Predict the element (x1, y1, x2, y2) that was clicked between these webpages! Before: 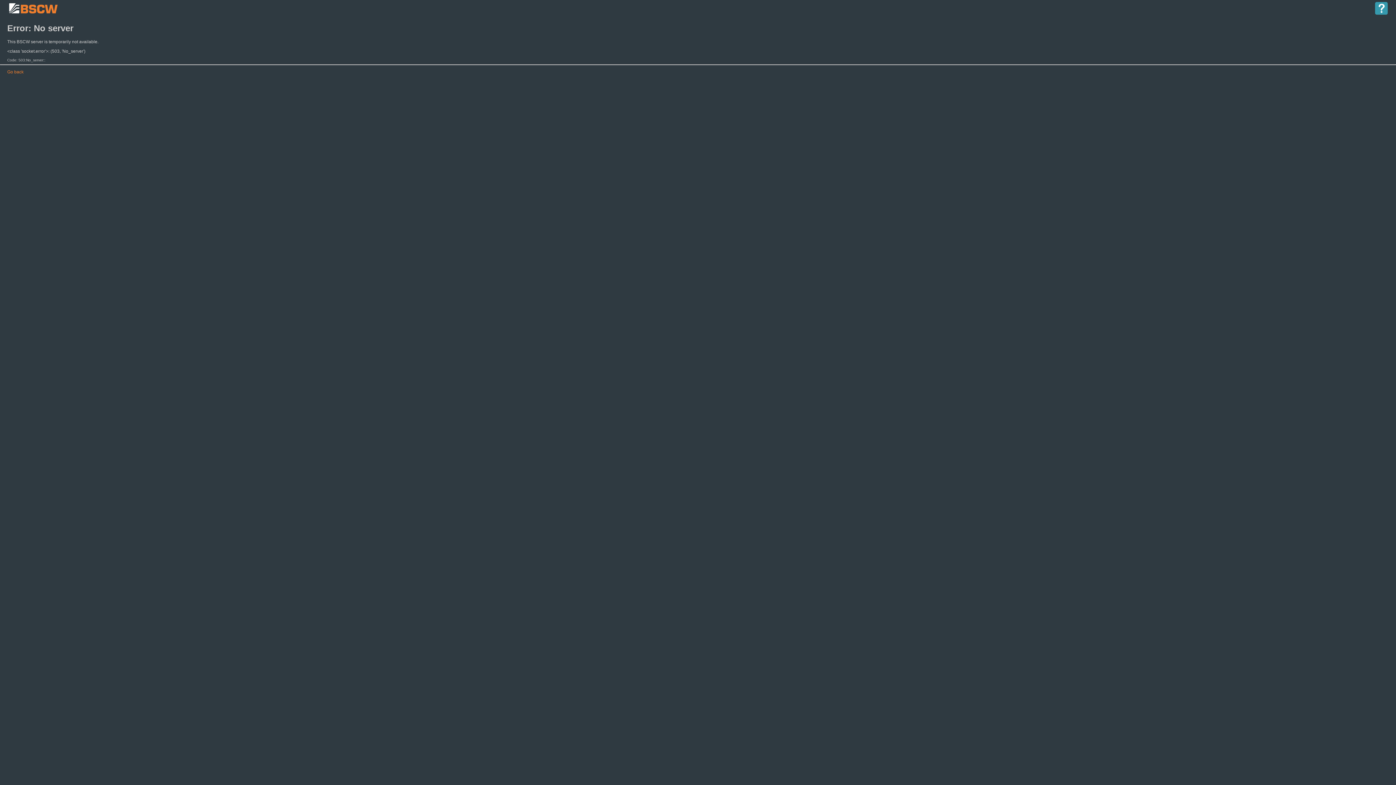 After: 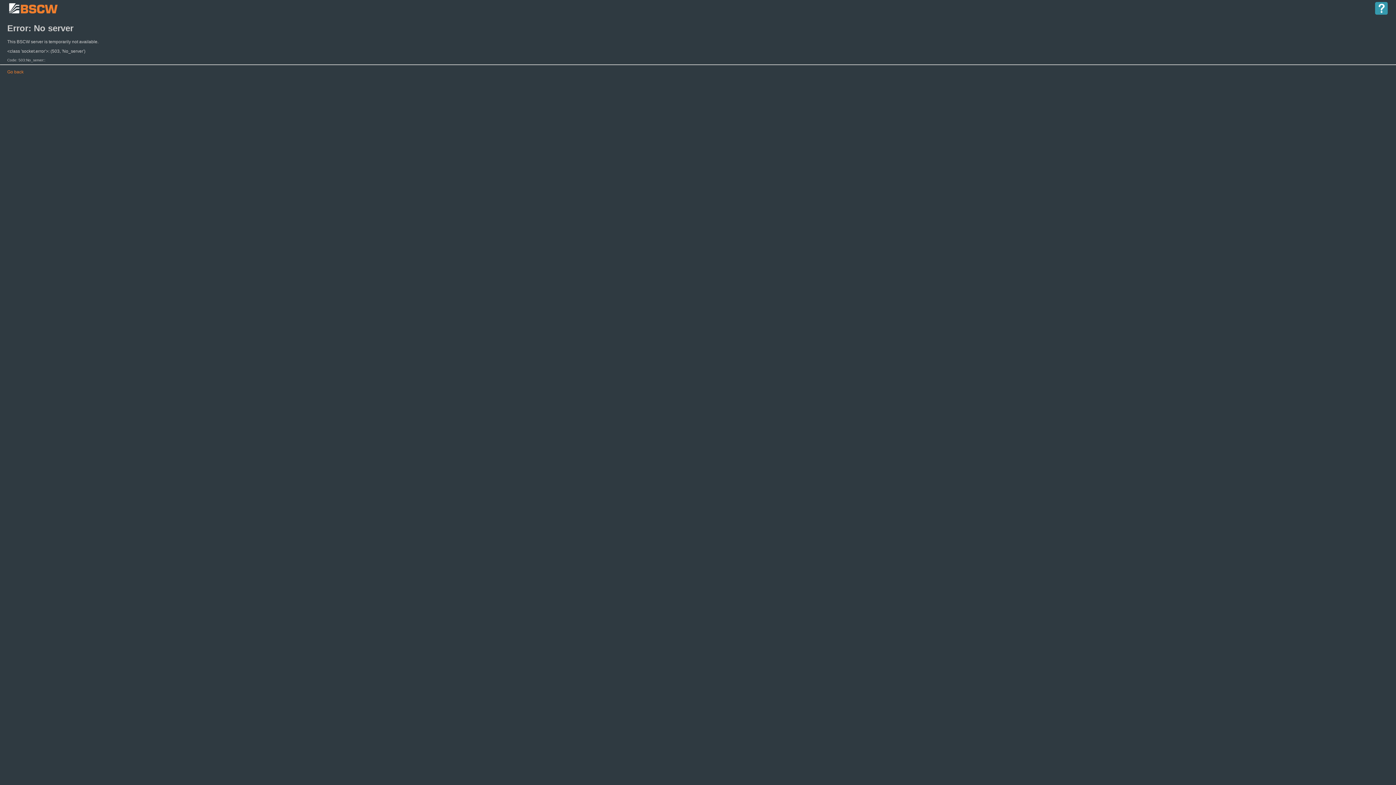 Action: bbox: (1374, 1, 1389, 6)